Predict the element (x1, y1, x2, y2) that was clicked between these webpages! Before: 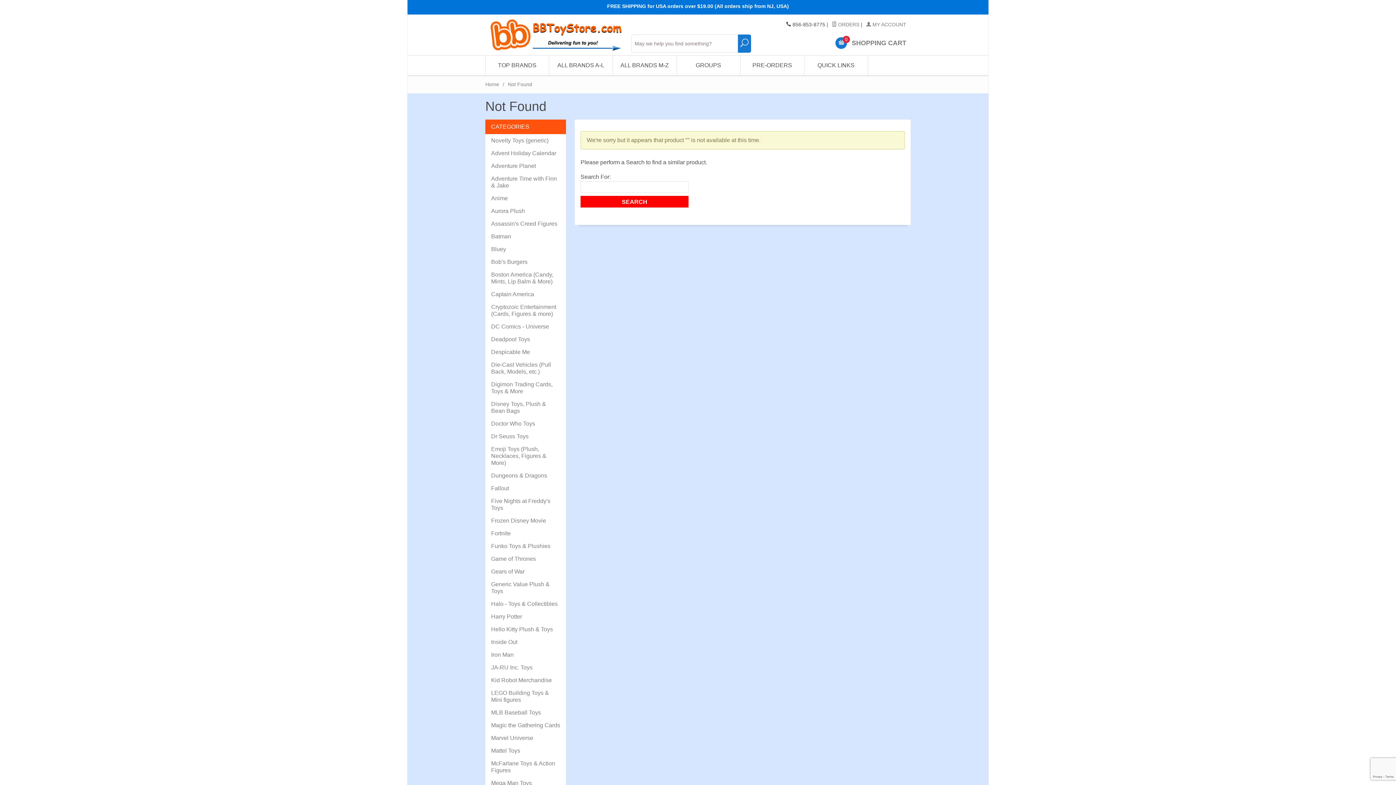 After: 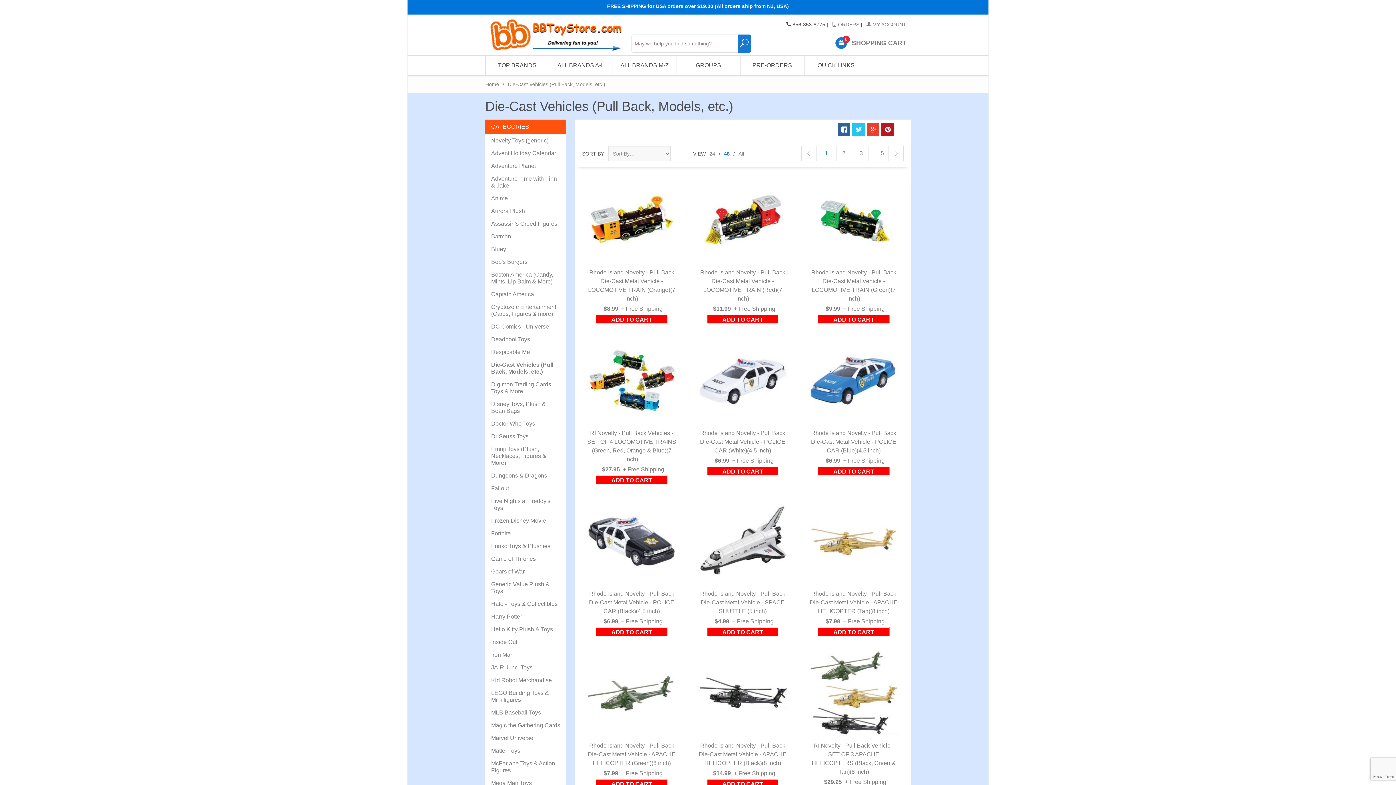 Action: bbox: (491, 361, 560, 375) label: Die-Cast Vehicles (Pull Back, Models, etc.)